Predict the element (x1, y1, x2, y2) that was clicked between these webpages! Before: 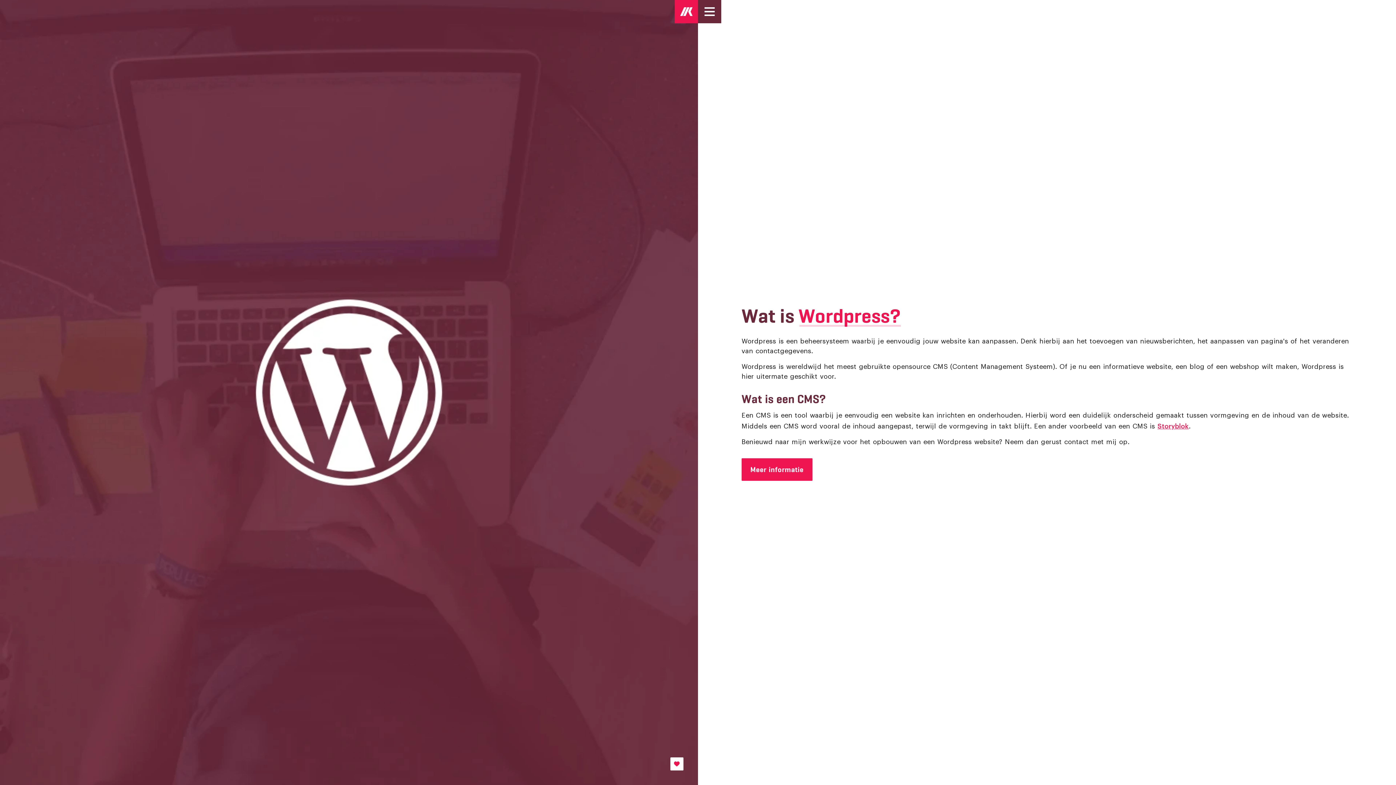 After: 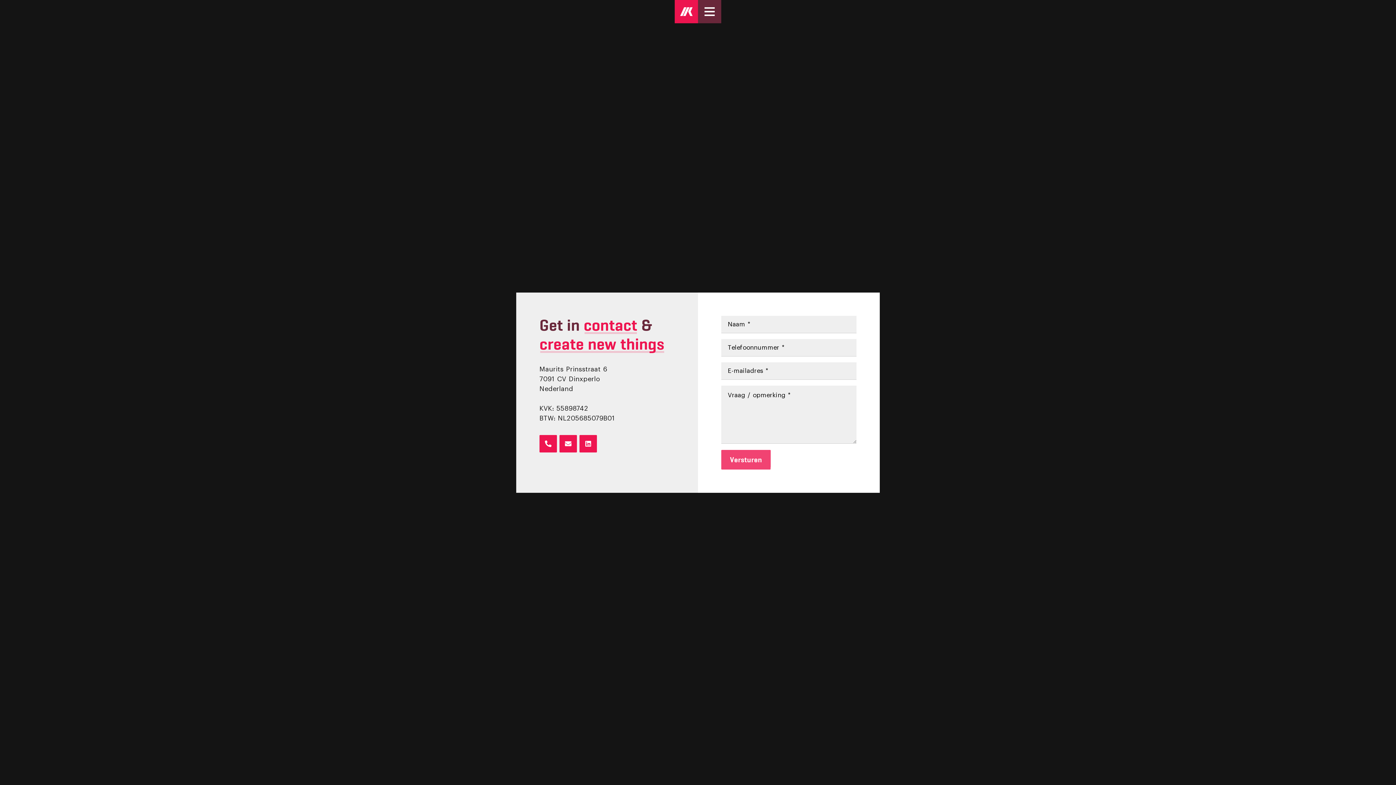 Action: bbox: (741, 458, 812, 480) label: Meer informatie